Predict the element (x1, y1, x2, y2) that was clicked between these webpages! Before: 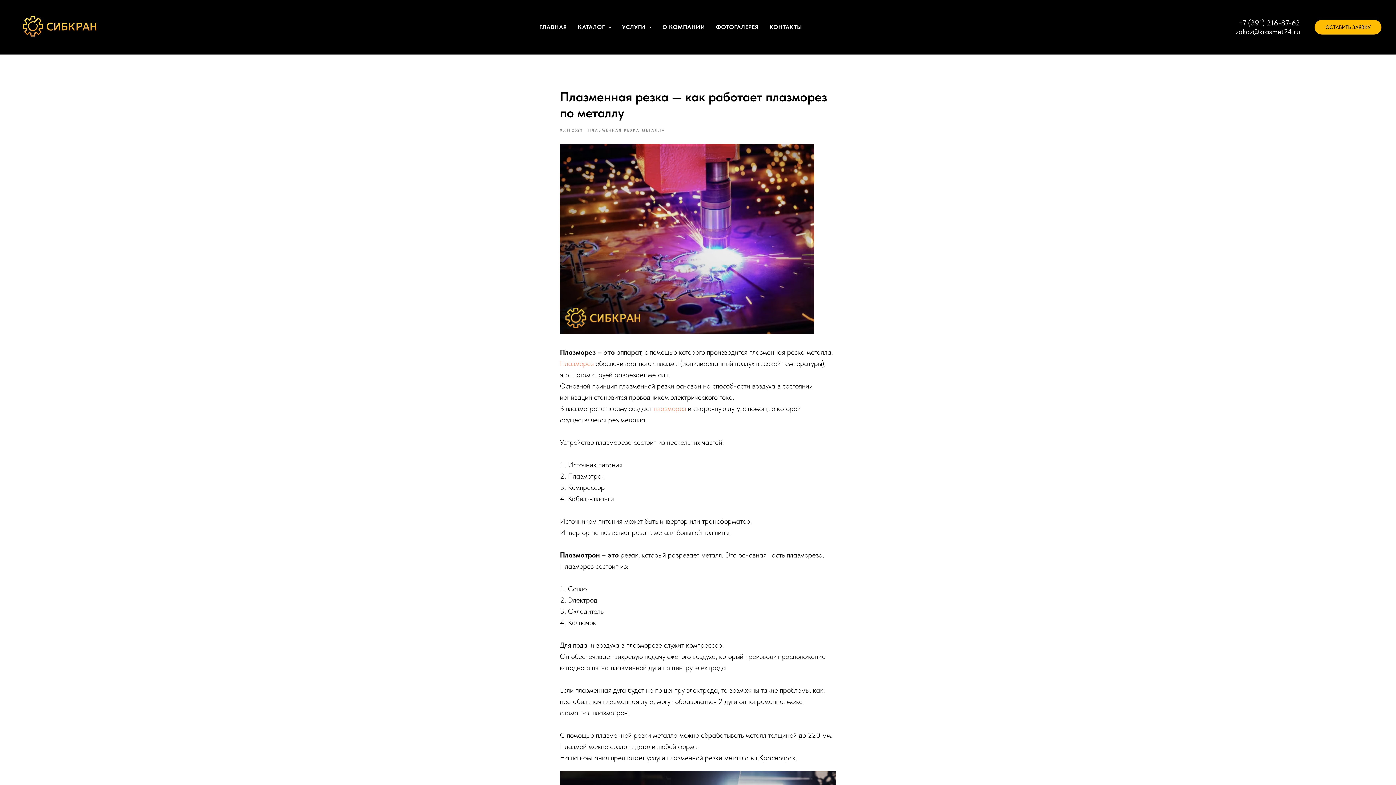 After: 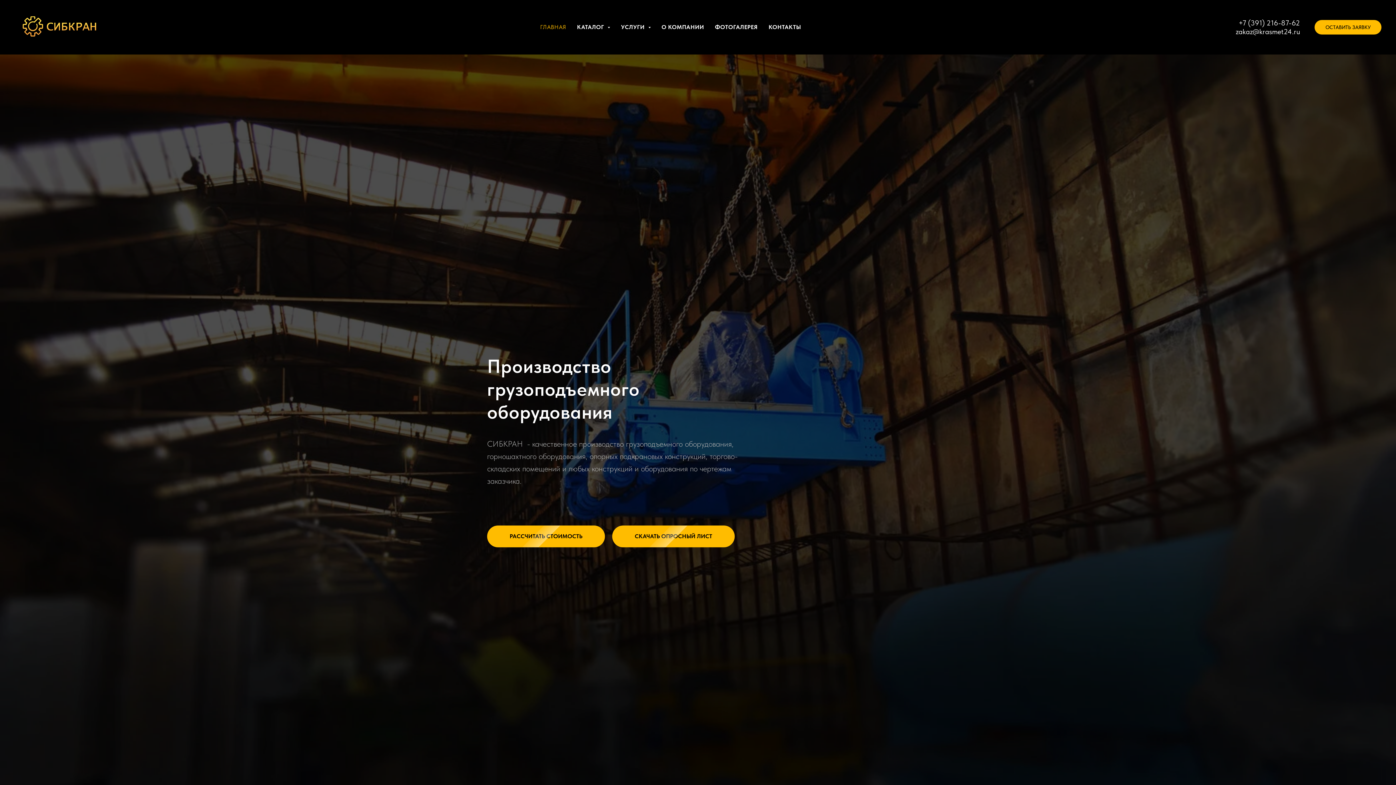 Action: bbox: (539, 23, 567, 30) label: ГЛАВНАЯ